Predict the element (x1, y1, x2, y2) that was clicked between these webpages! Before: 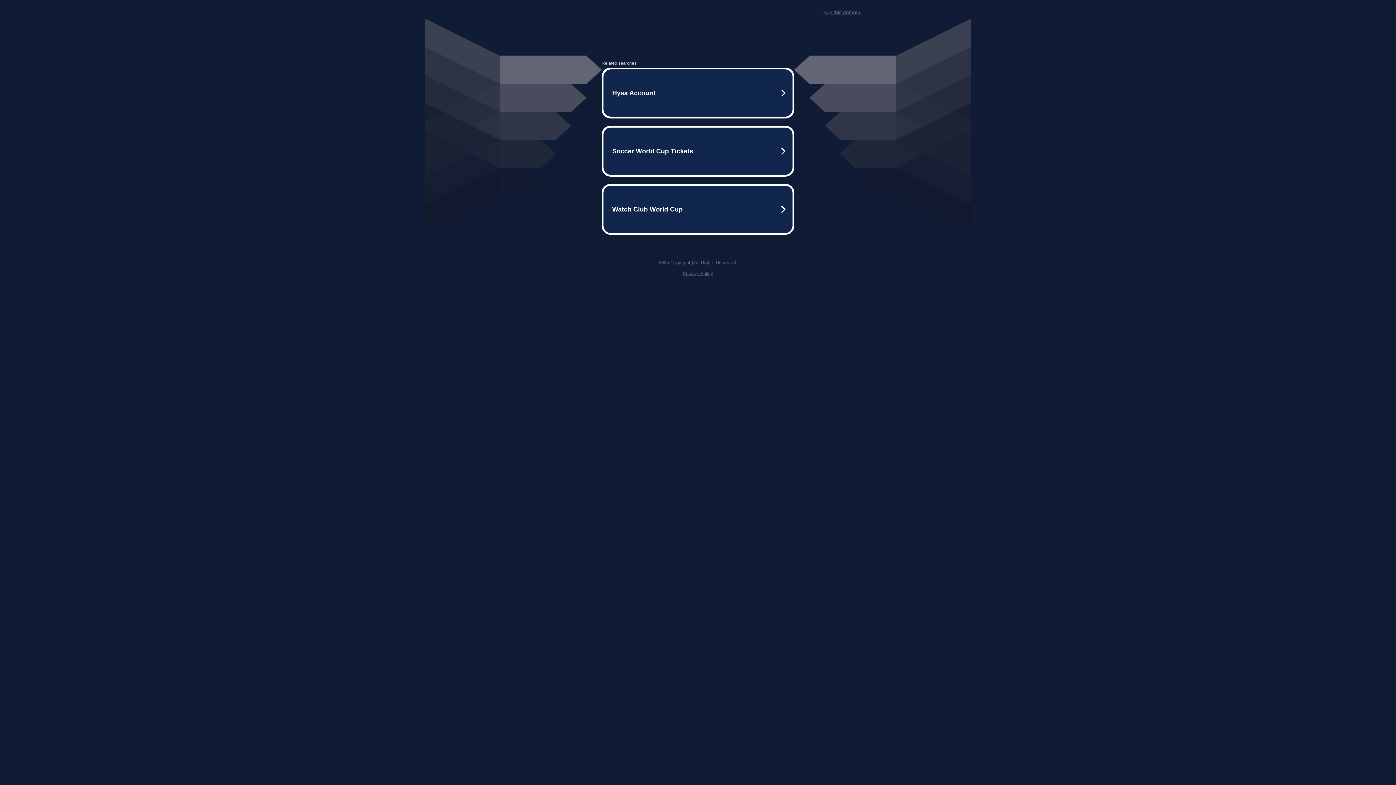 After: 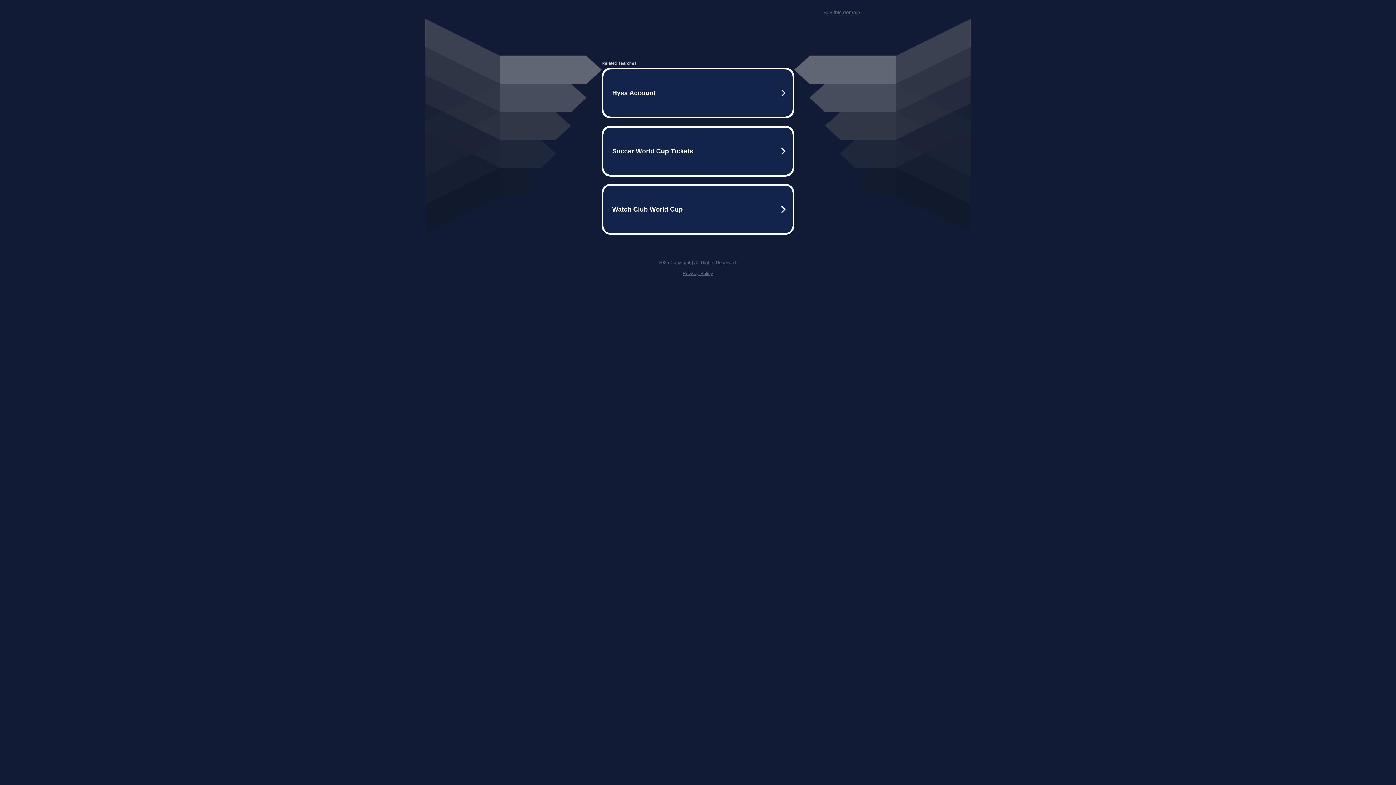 Action: bbox: (682, 270, 713, 276) label: Privacy Policy